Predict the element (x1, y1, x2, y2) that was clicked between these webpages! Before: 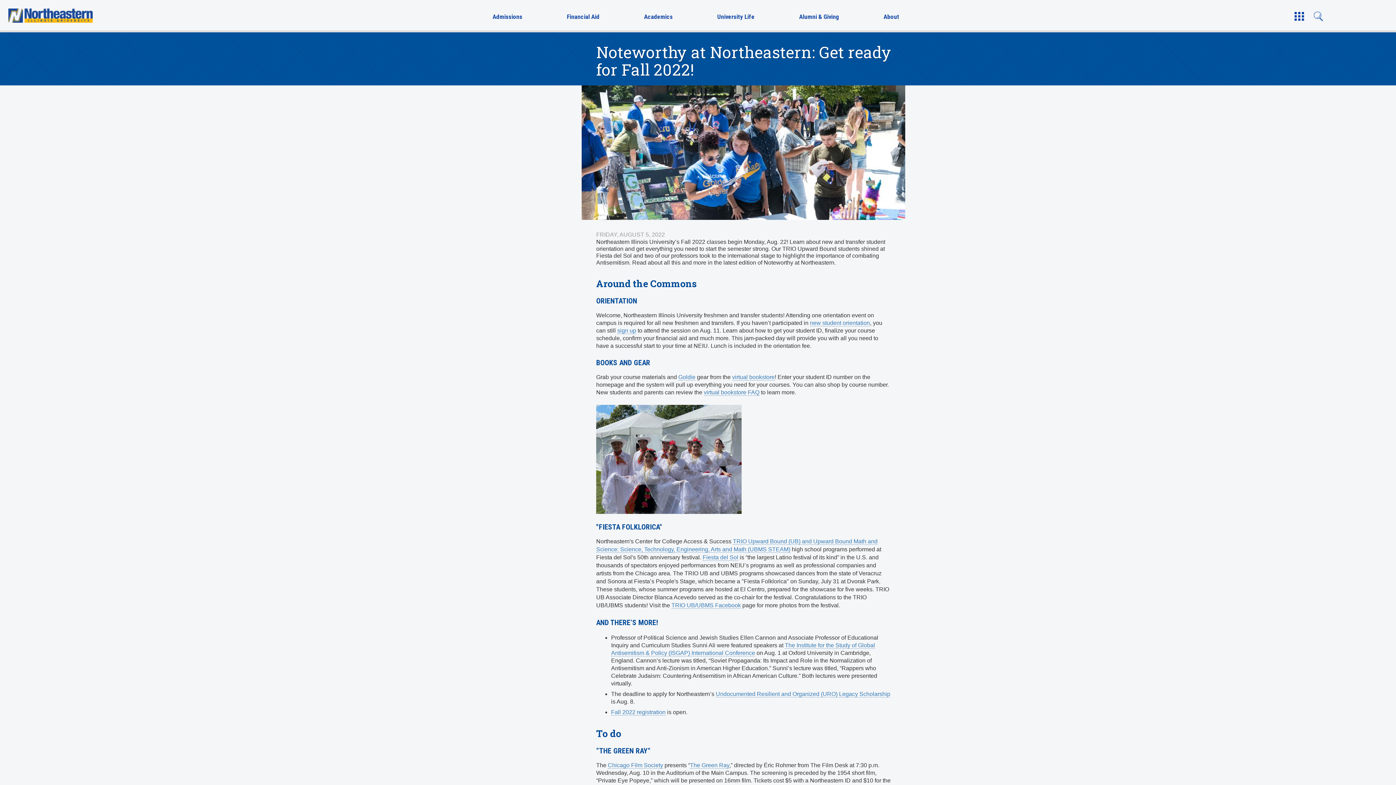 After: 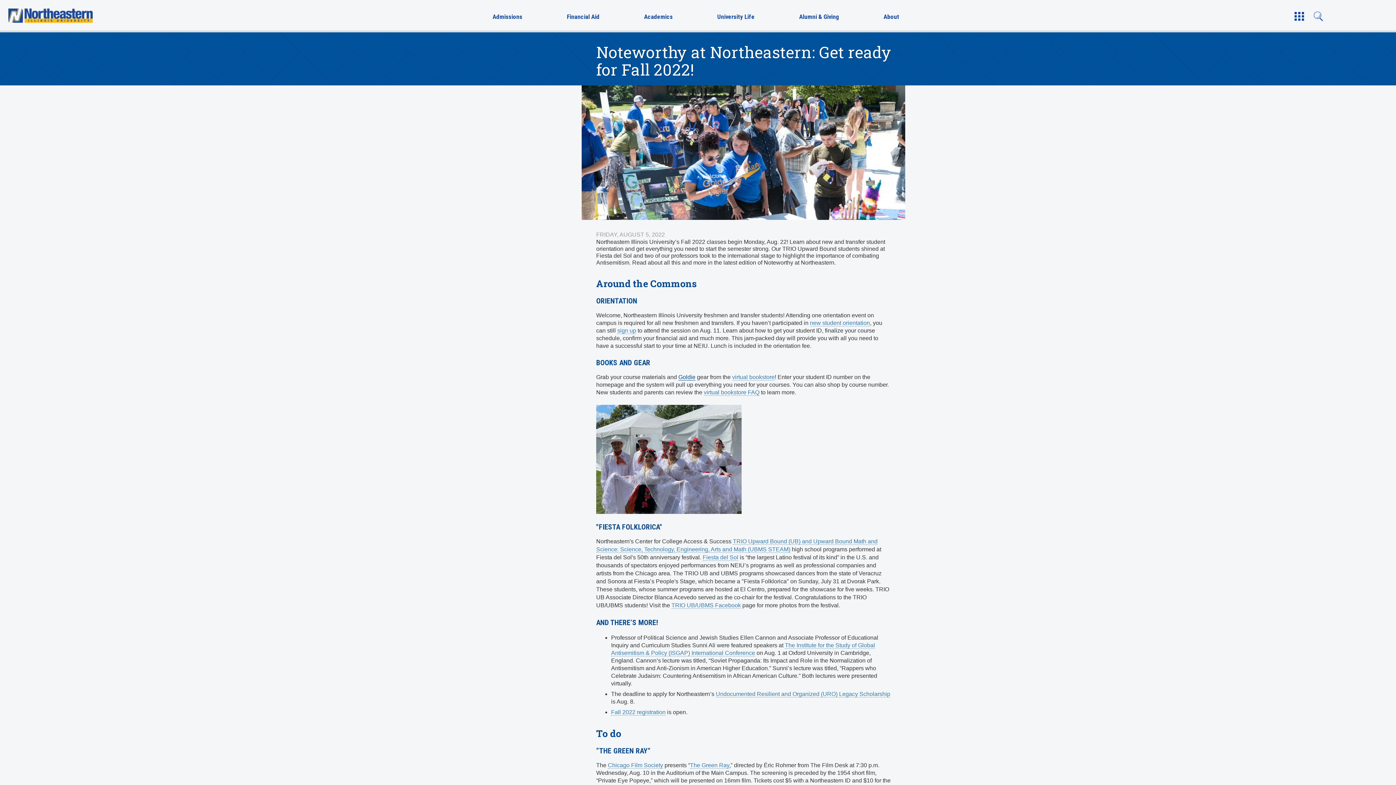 Action: bbox: (678, 374, 695, 380) label: Goldie